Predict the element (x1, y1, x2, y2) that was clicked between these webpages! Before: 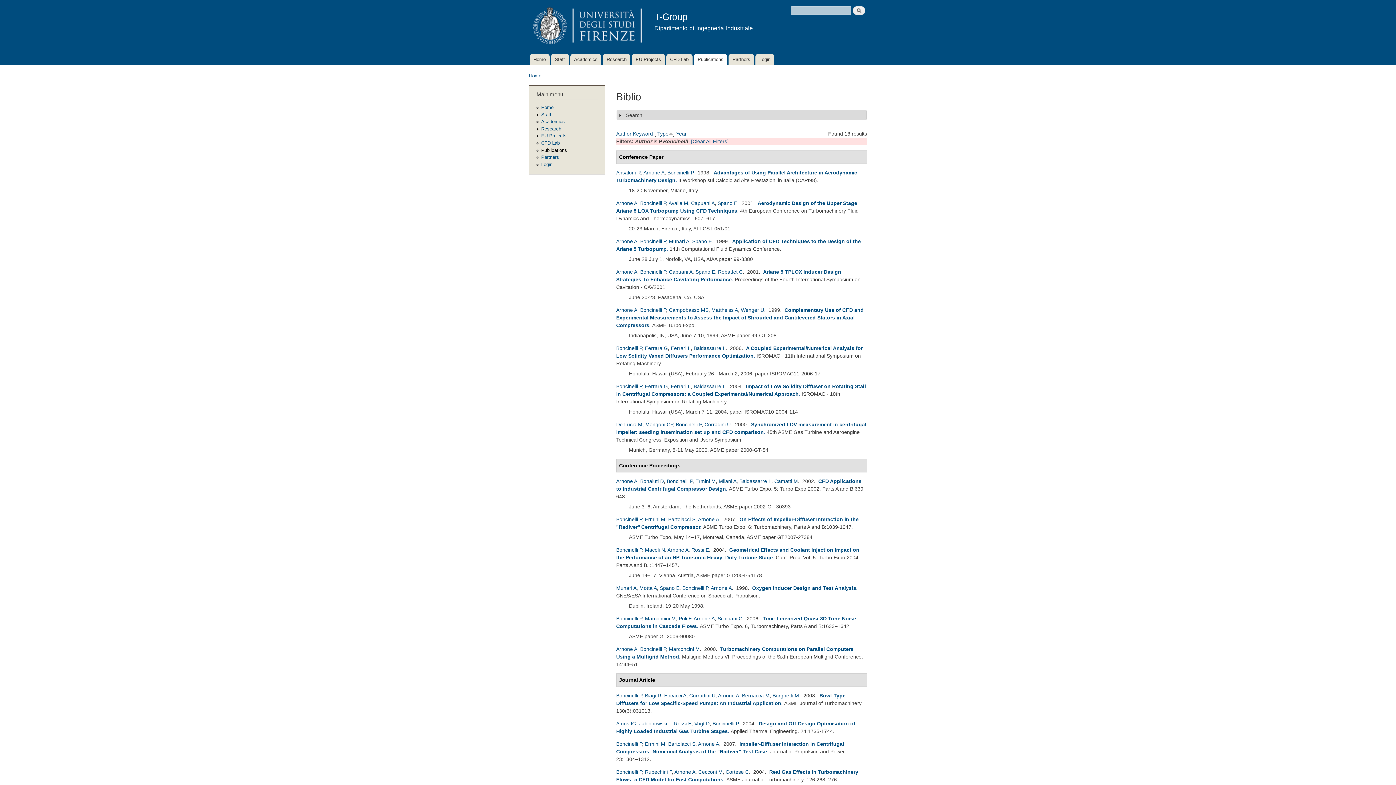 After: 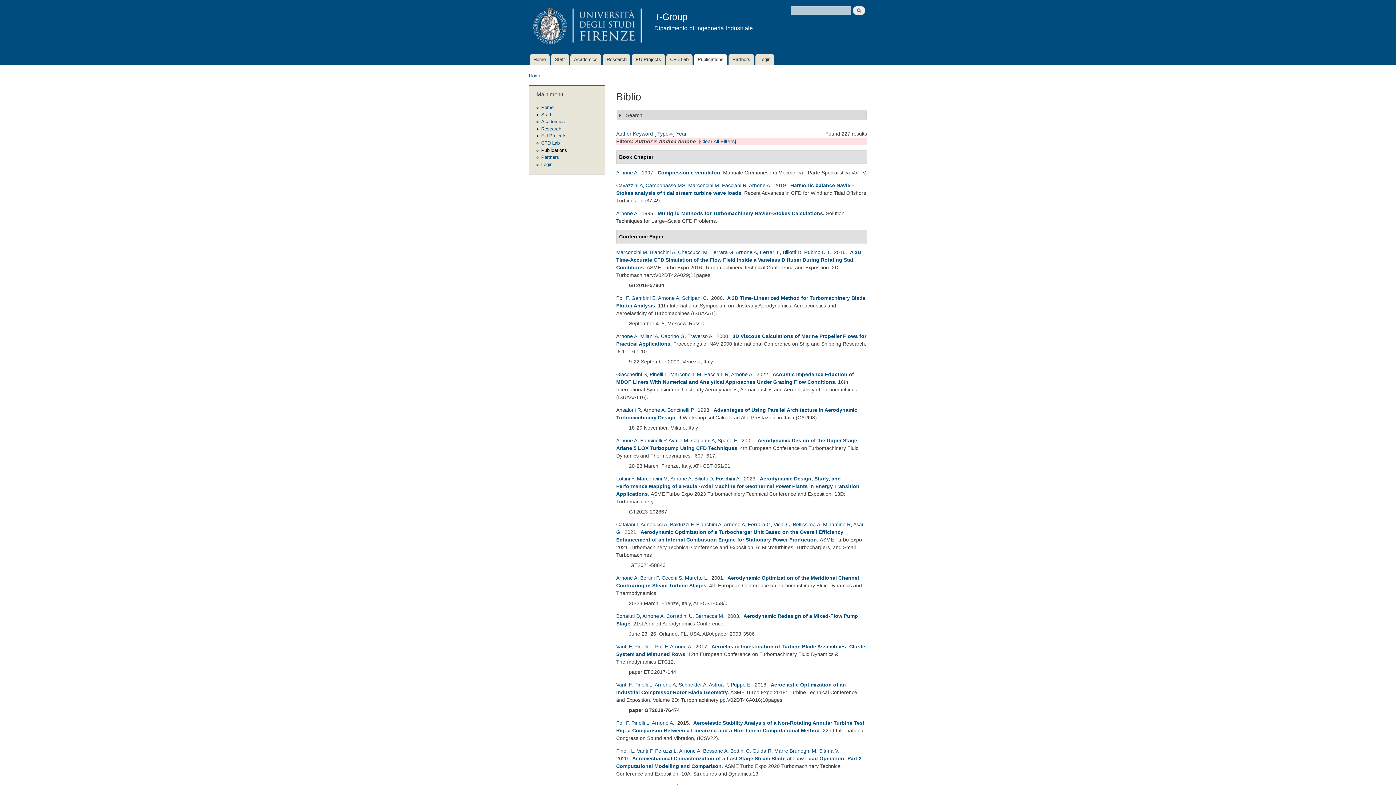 Action: bbox: (616, 200, 637, 206) label: Arnone A